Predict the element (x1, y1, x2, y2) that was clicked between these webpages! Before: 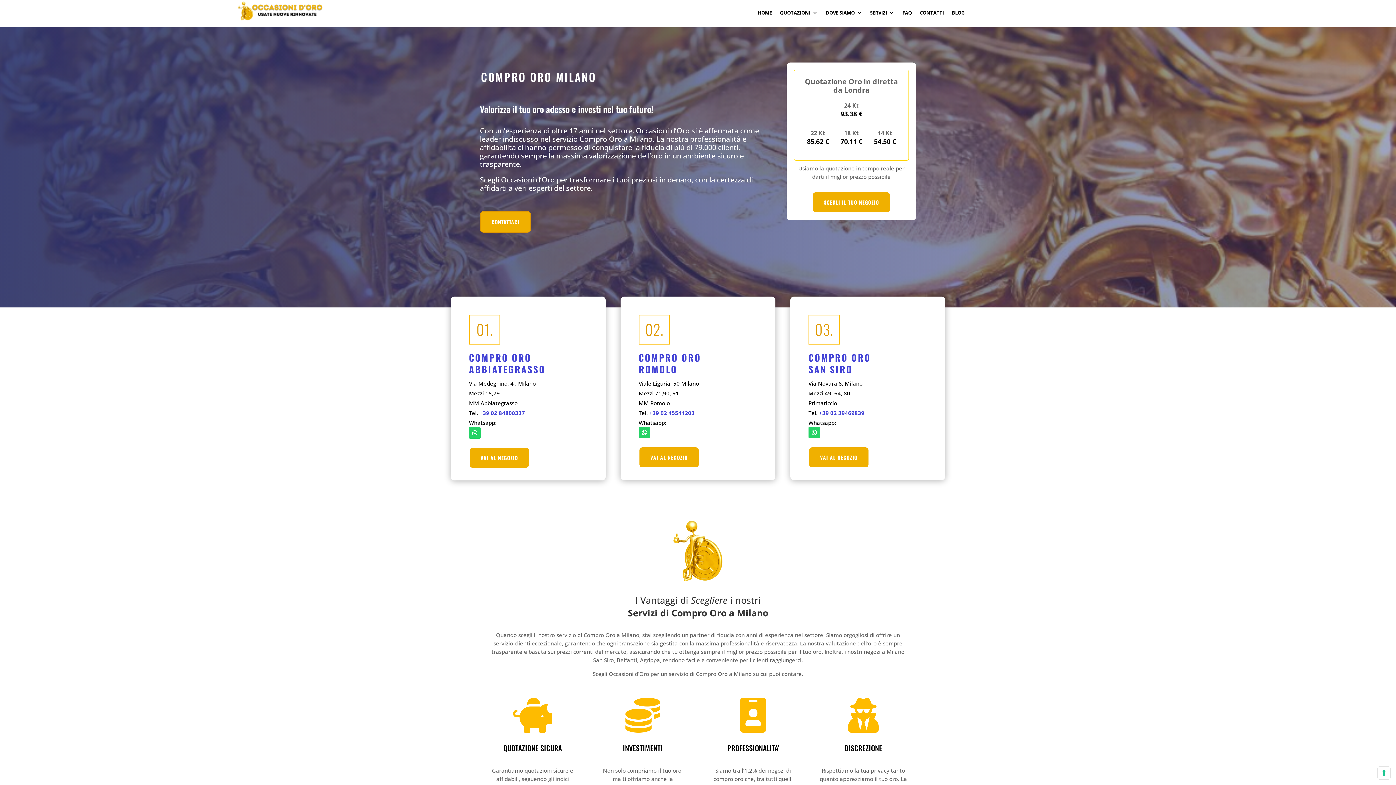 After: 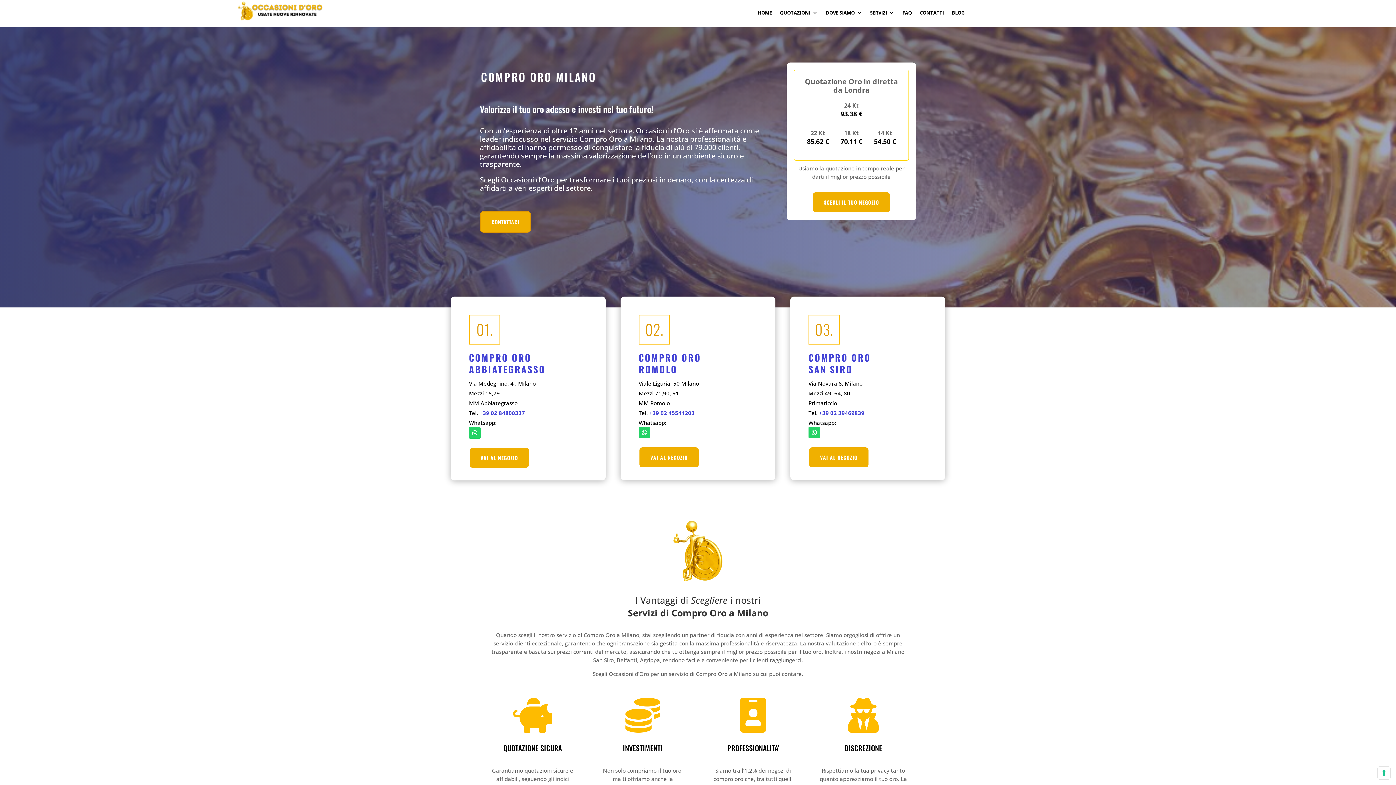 Action: bbox: (638, 426, 650, 438)